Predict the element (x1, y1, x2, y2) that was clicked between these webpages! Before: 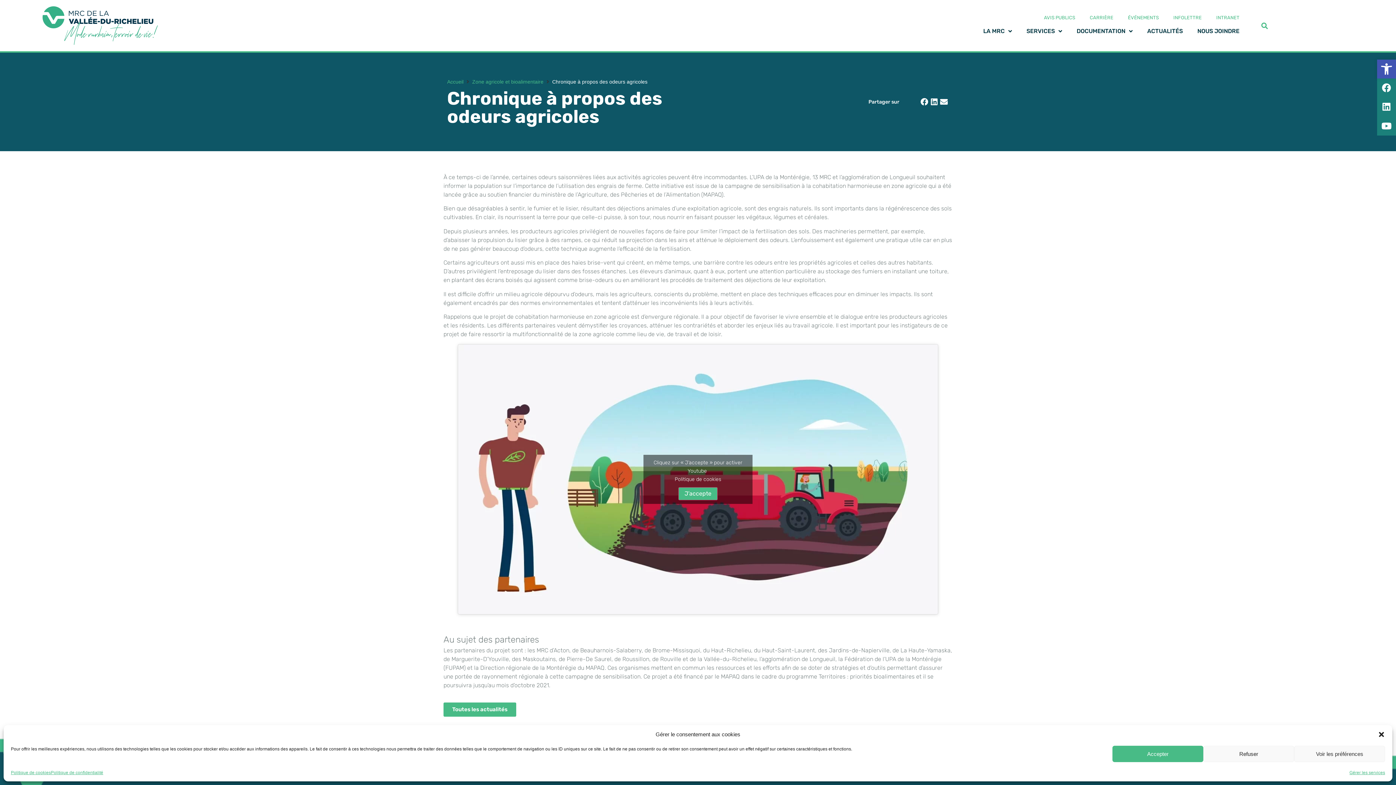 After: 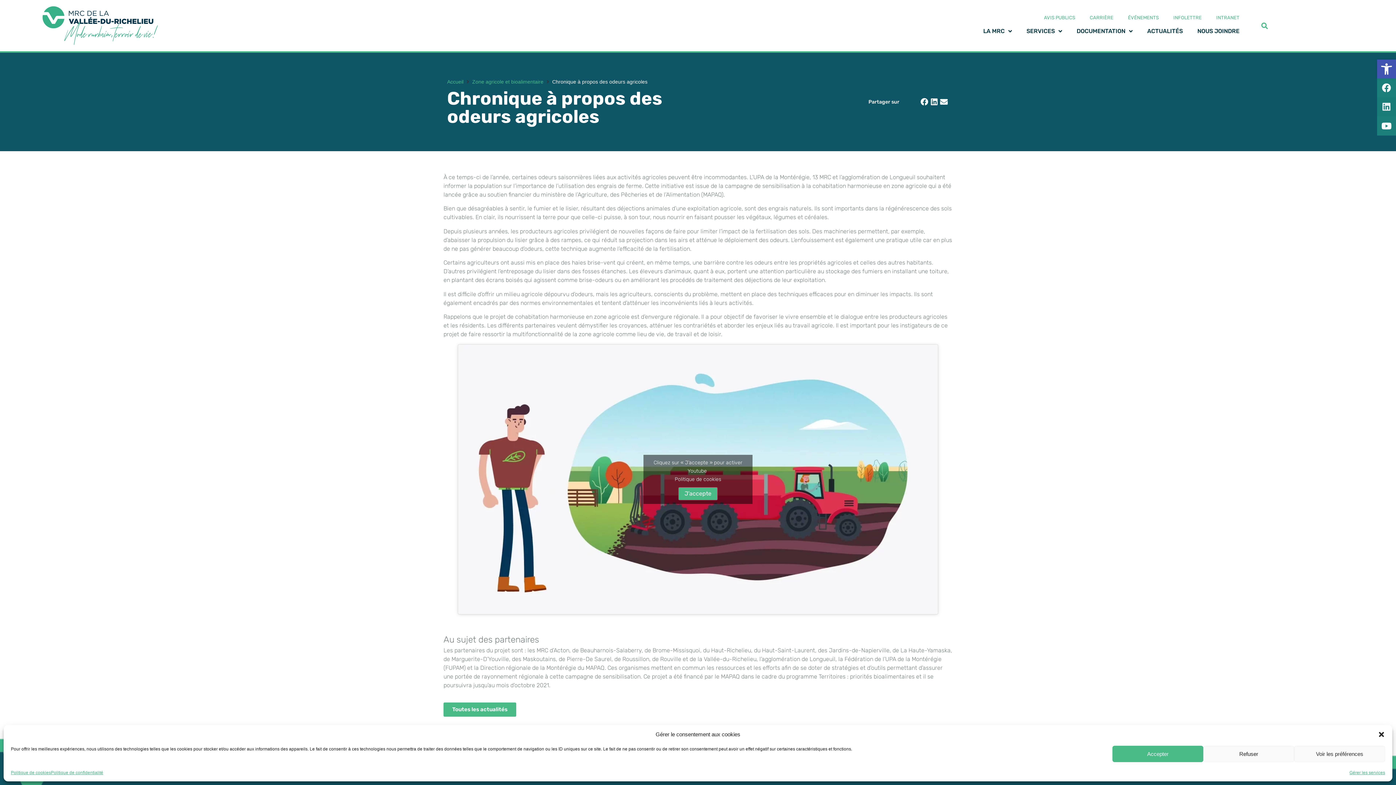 Action: bbox: (1377, 97, 1396, 116) label: Linkedin